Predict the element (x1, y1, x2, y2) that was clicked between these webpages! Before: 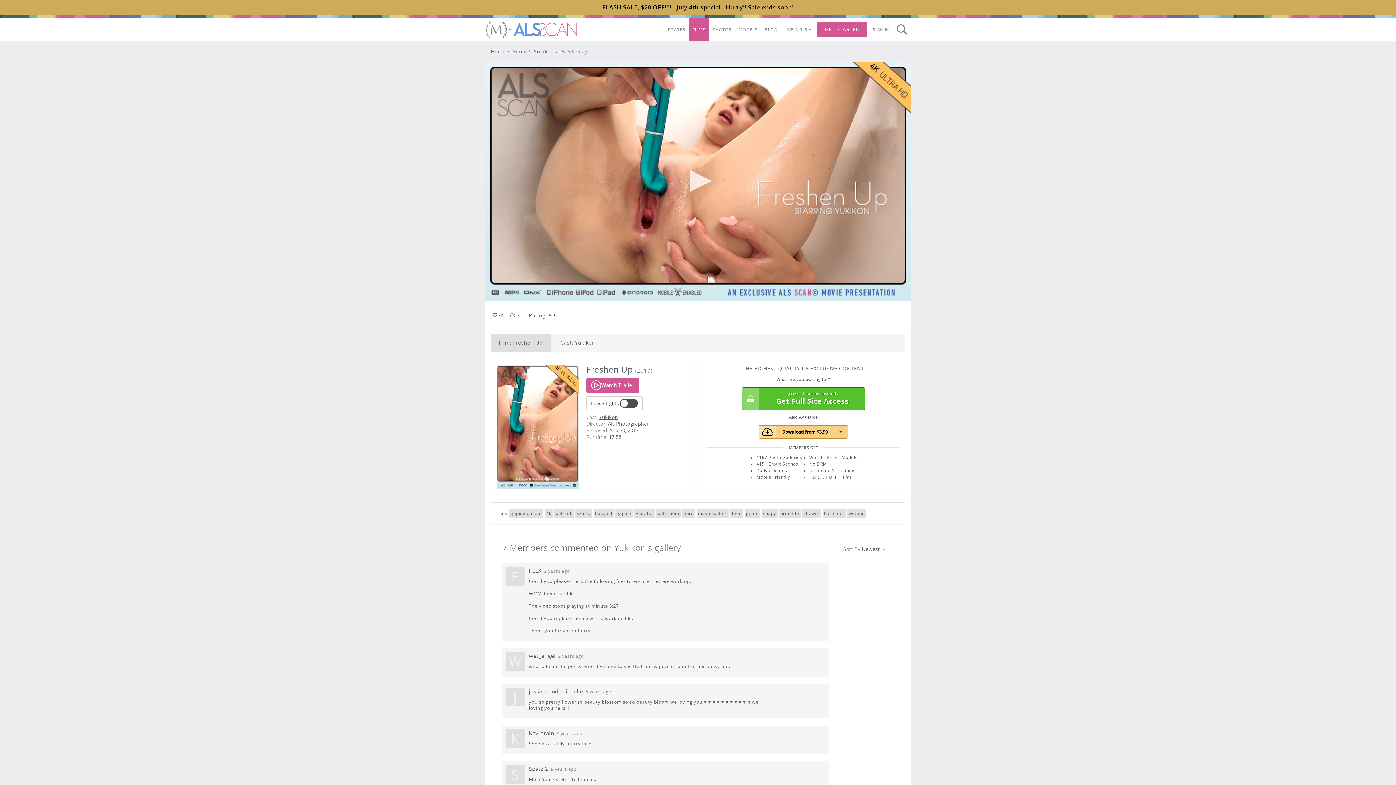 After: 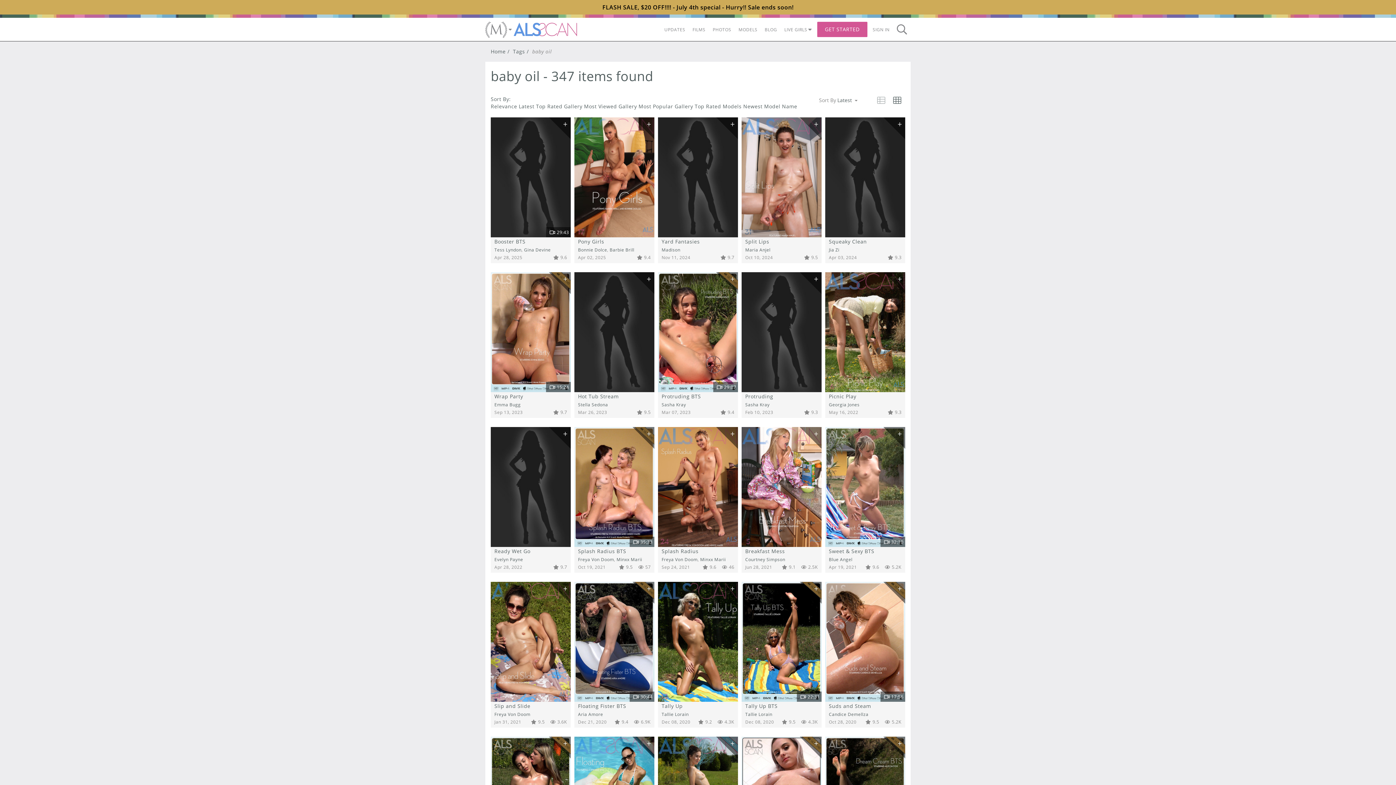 Action: label: baby oil bbox: (593, 508, 613, 518)